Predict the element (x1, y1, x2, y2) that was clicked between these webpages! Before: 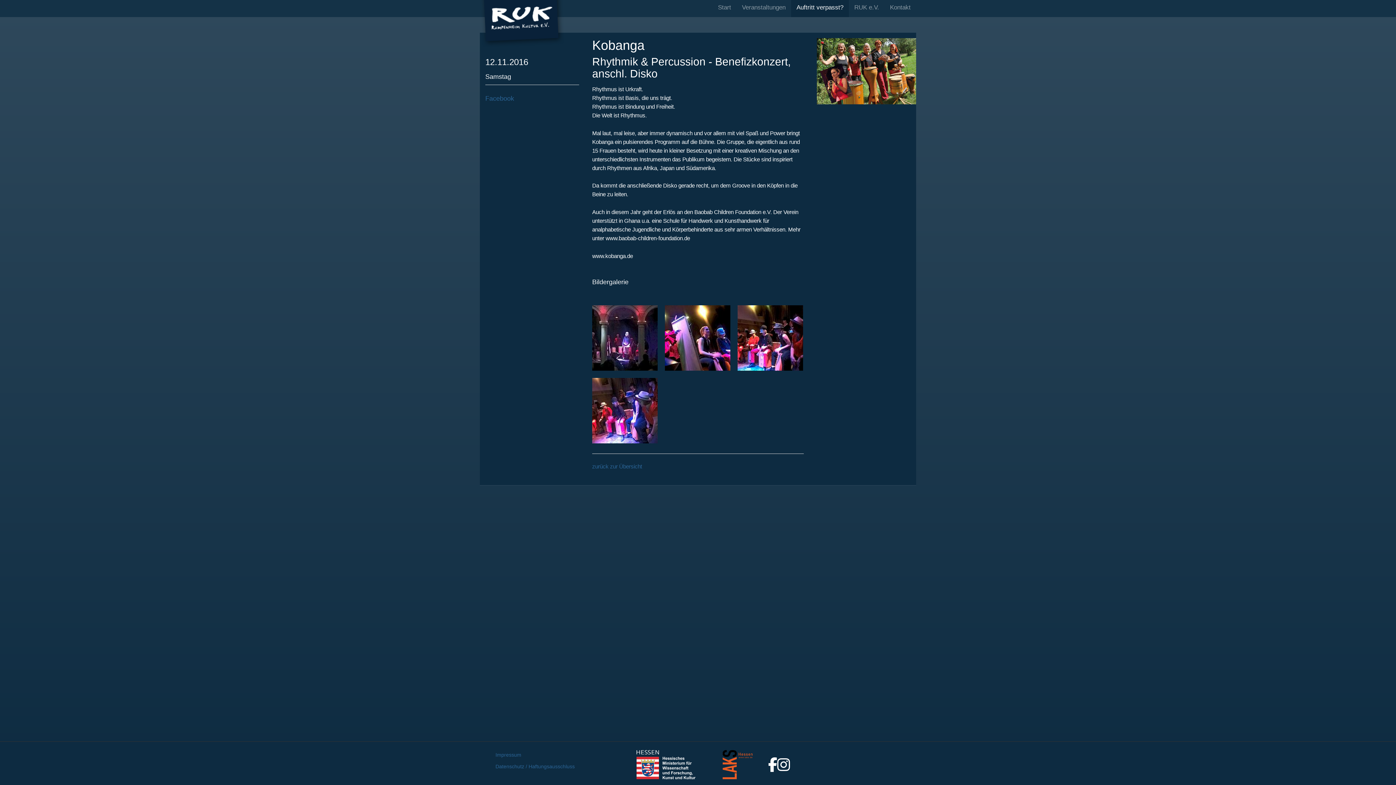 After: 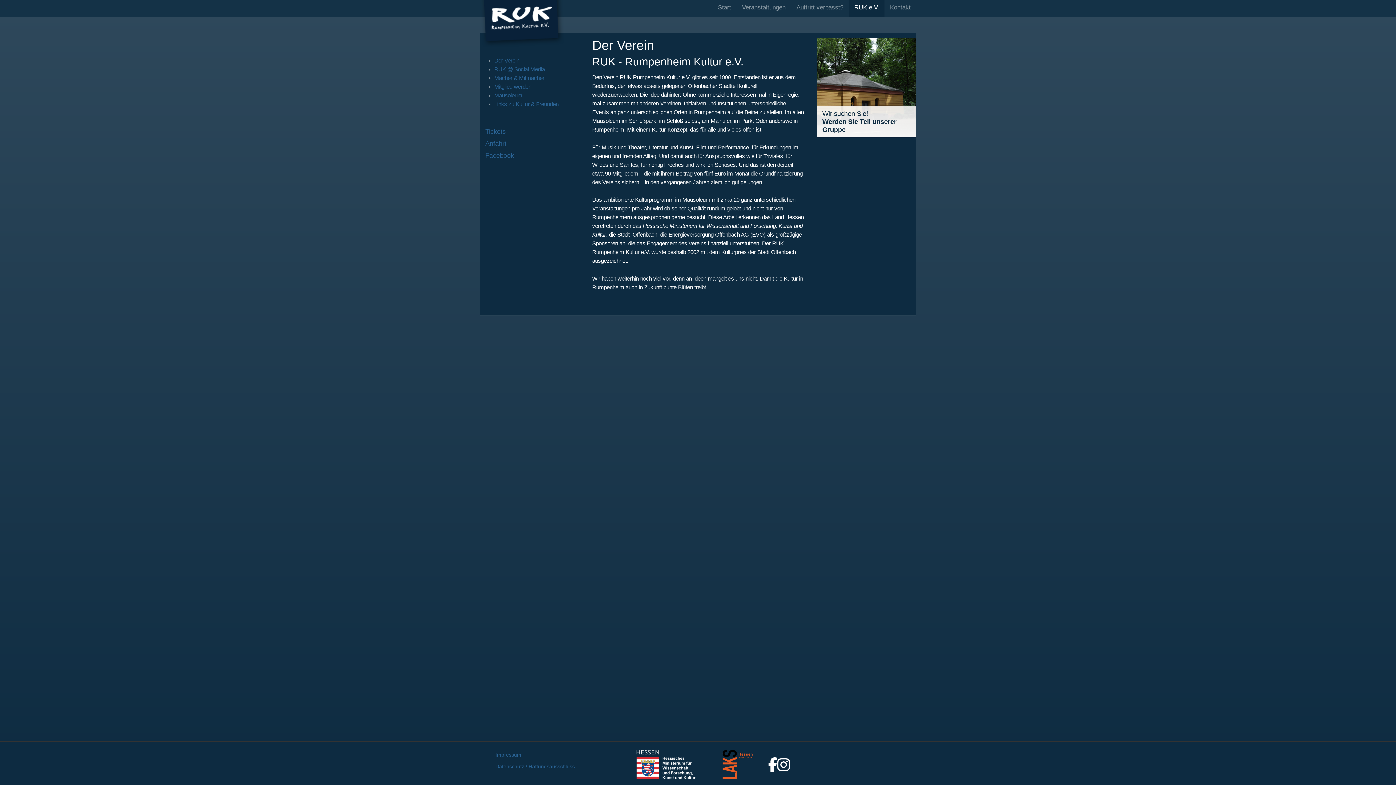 Action: label: RUK e.V. bbox: (849, 0, 884, 17)